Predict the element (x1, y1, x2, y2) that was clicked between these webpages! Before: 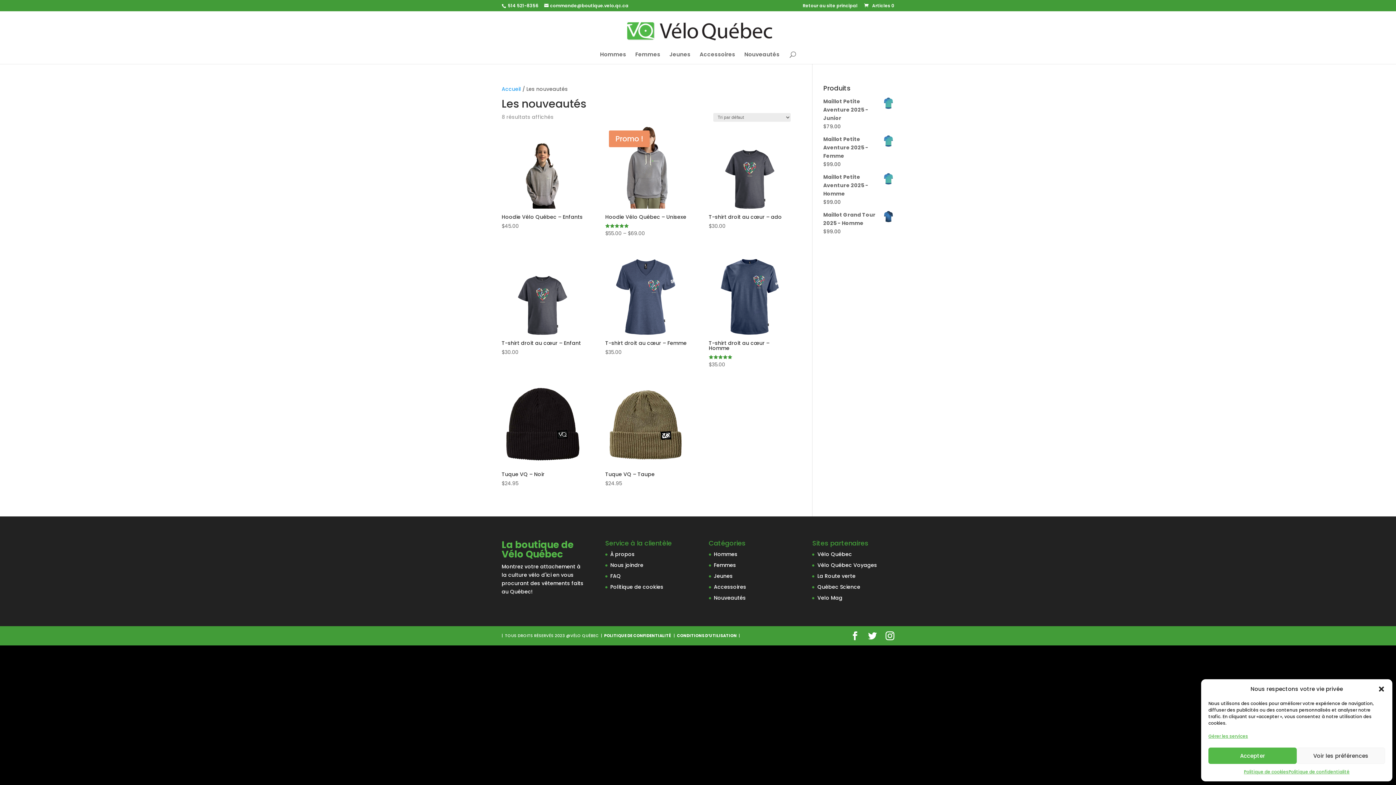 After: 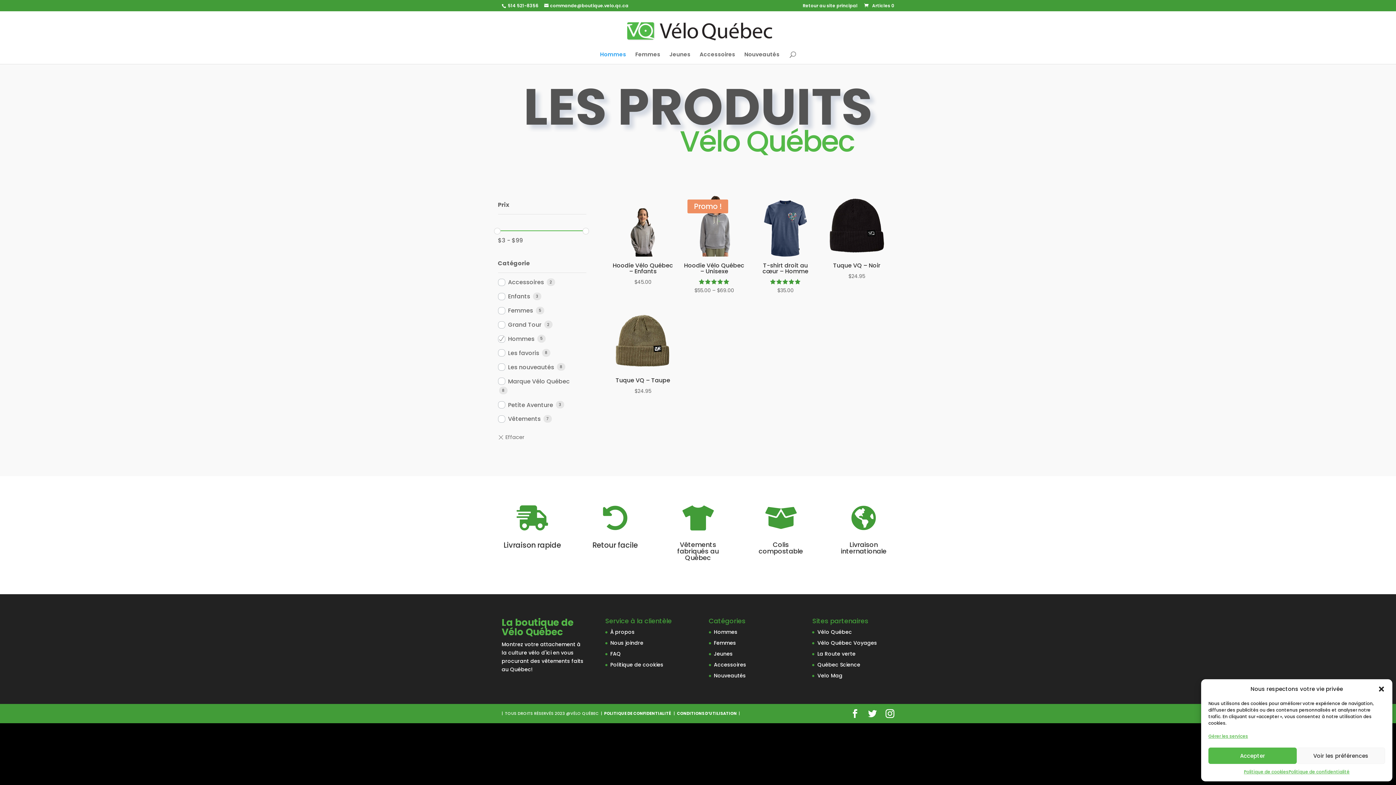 Action: label: Hommes bbox: (714, 550, 737, 558)